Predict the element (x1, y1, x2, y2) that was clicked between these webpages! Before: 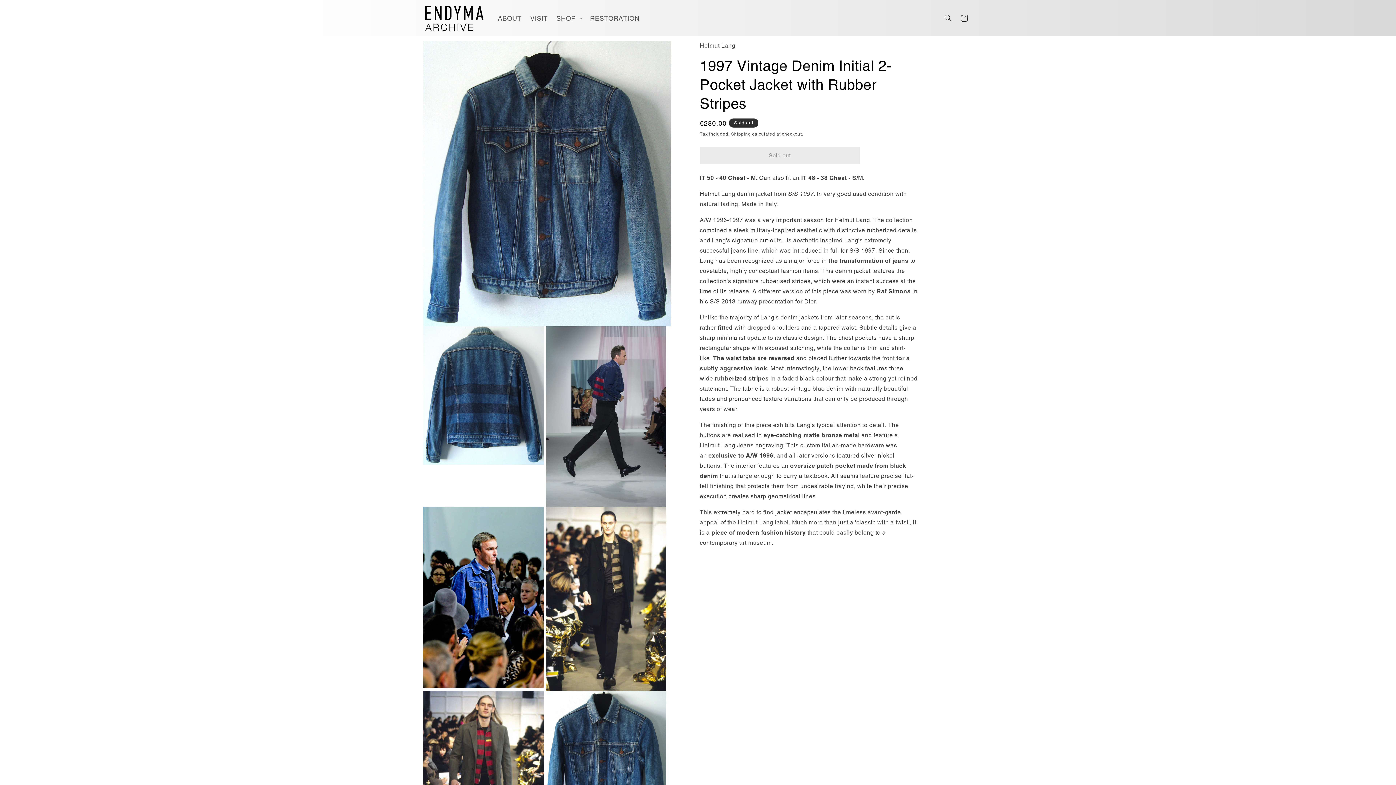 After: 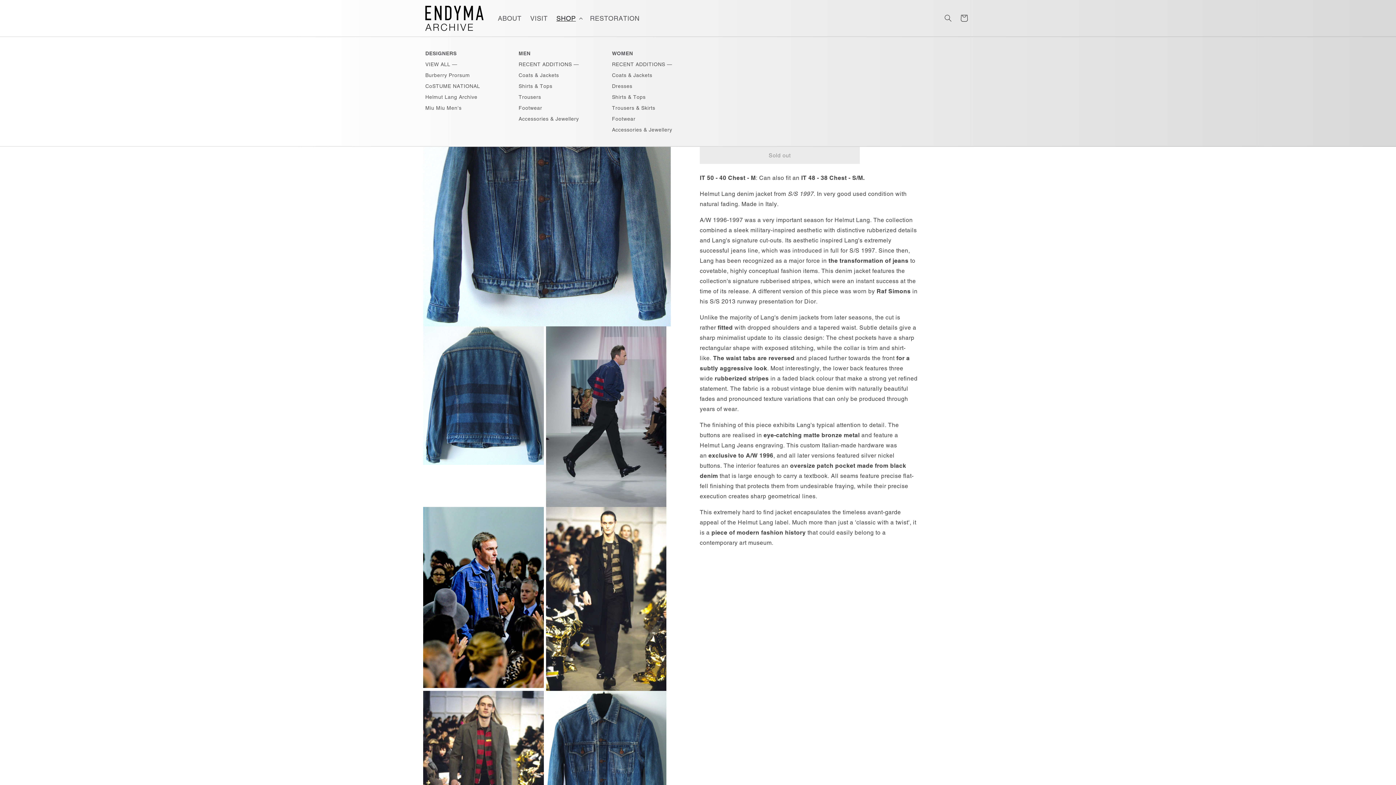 Action: label: SHOP bbox: (552, 9, 585, 26)